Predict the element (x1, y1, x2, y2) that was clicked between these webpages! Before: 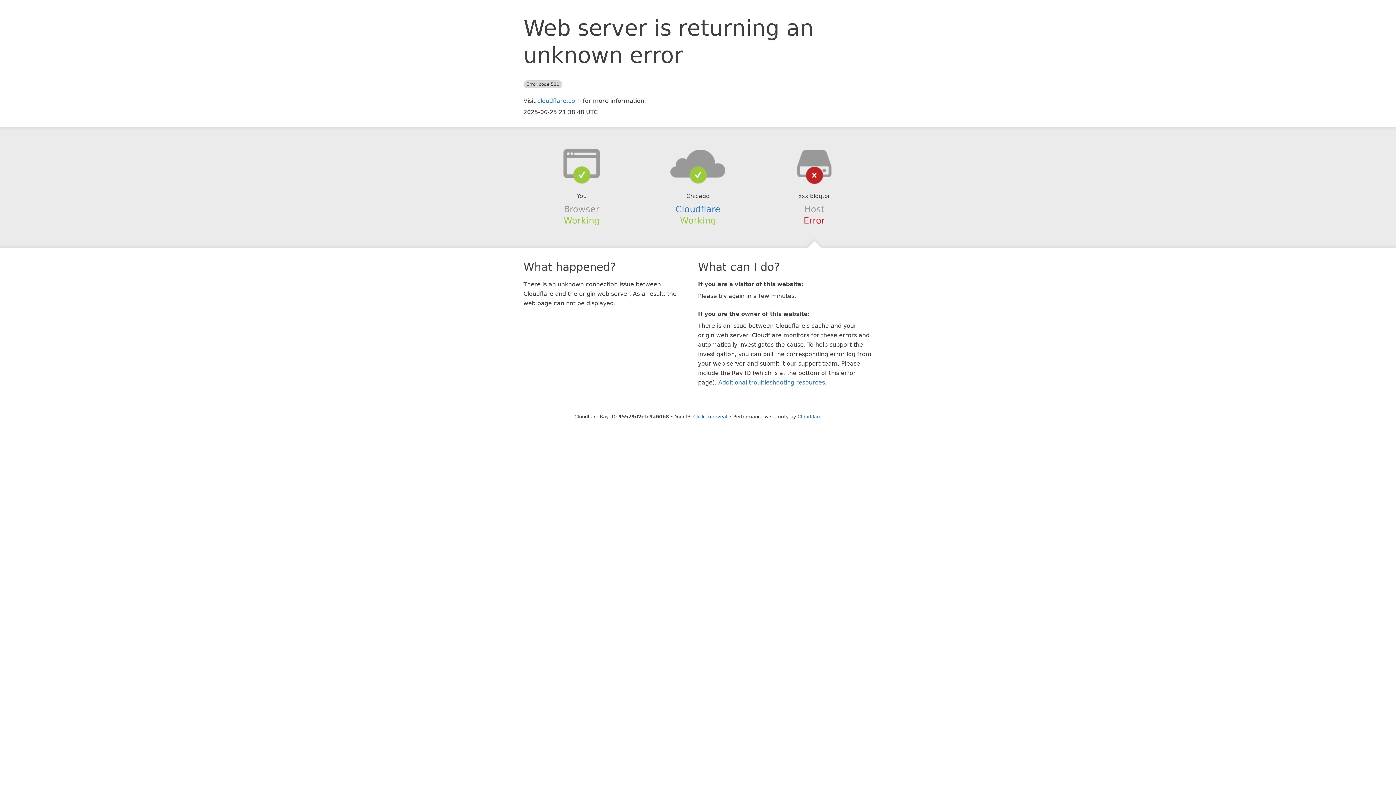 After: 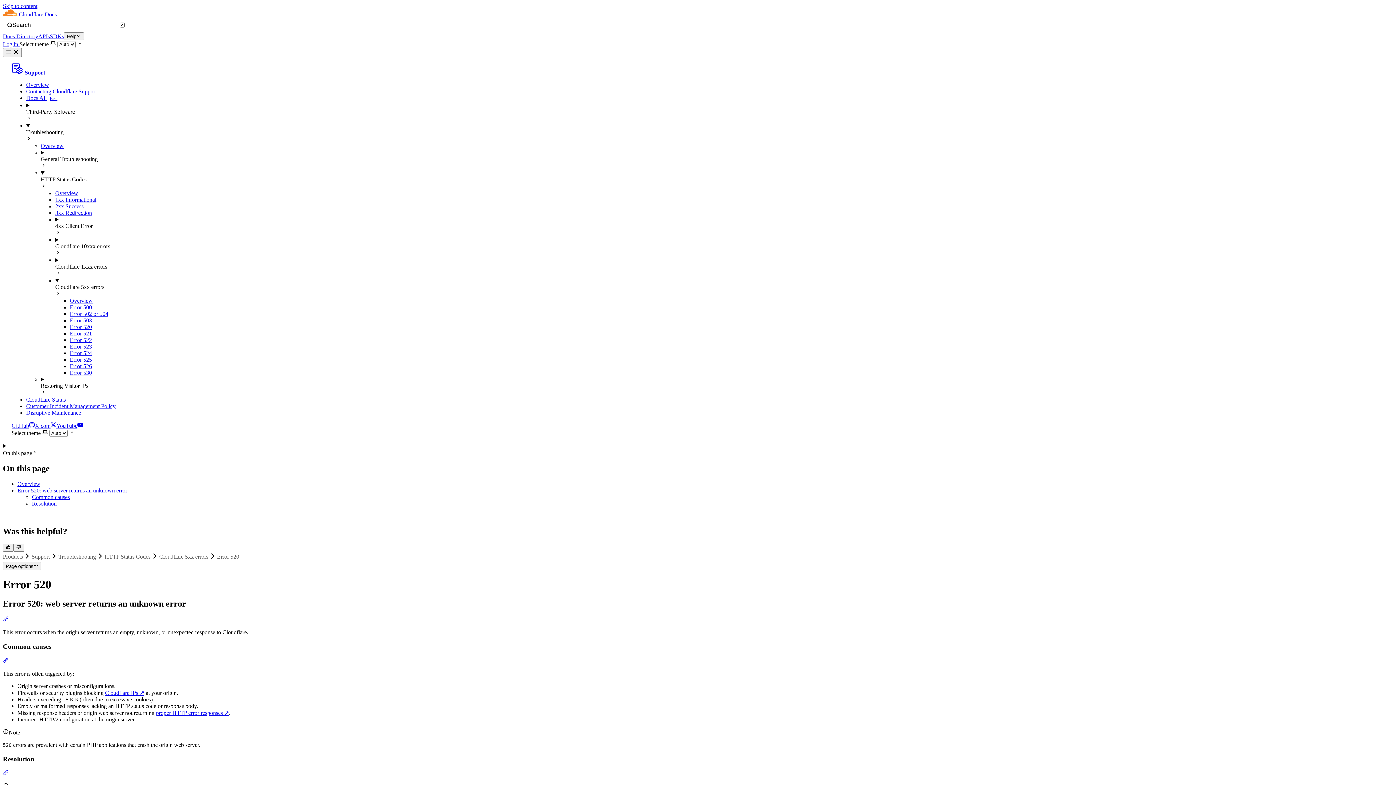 Action: bbox: (718, 379, 825, 386) label: Additional troubleshooting resources